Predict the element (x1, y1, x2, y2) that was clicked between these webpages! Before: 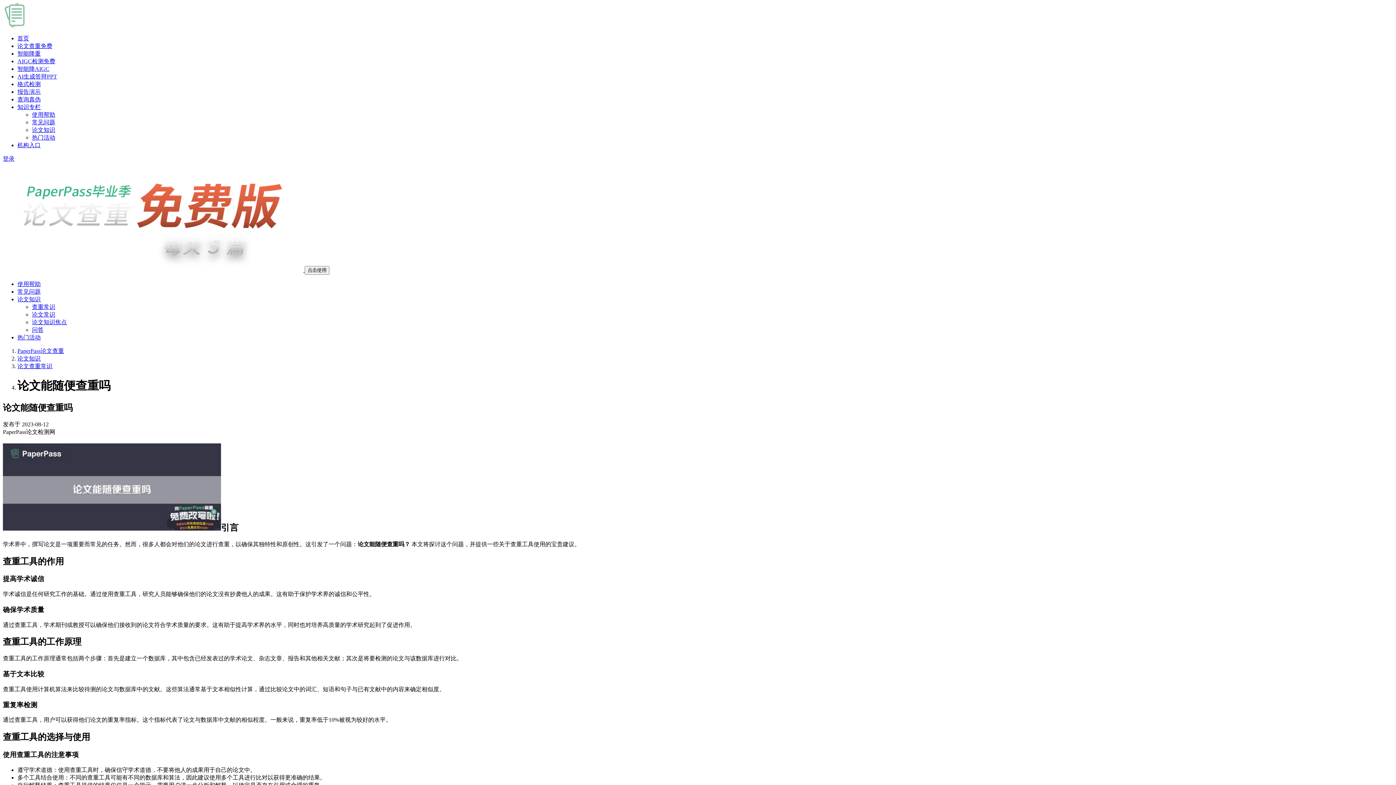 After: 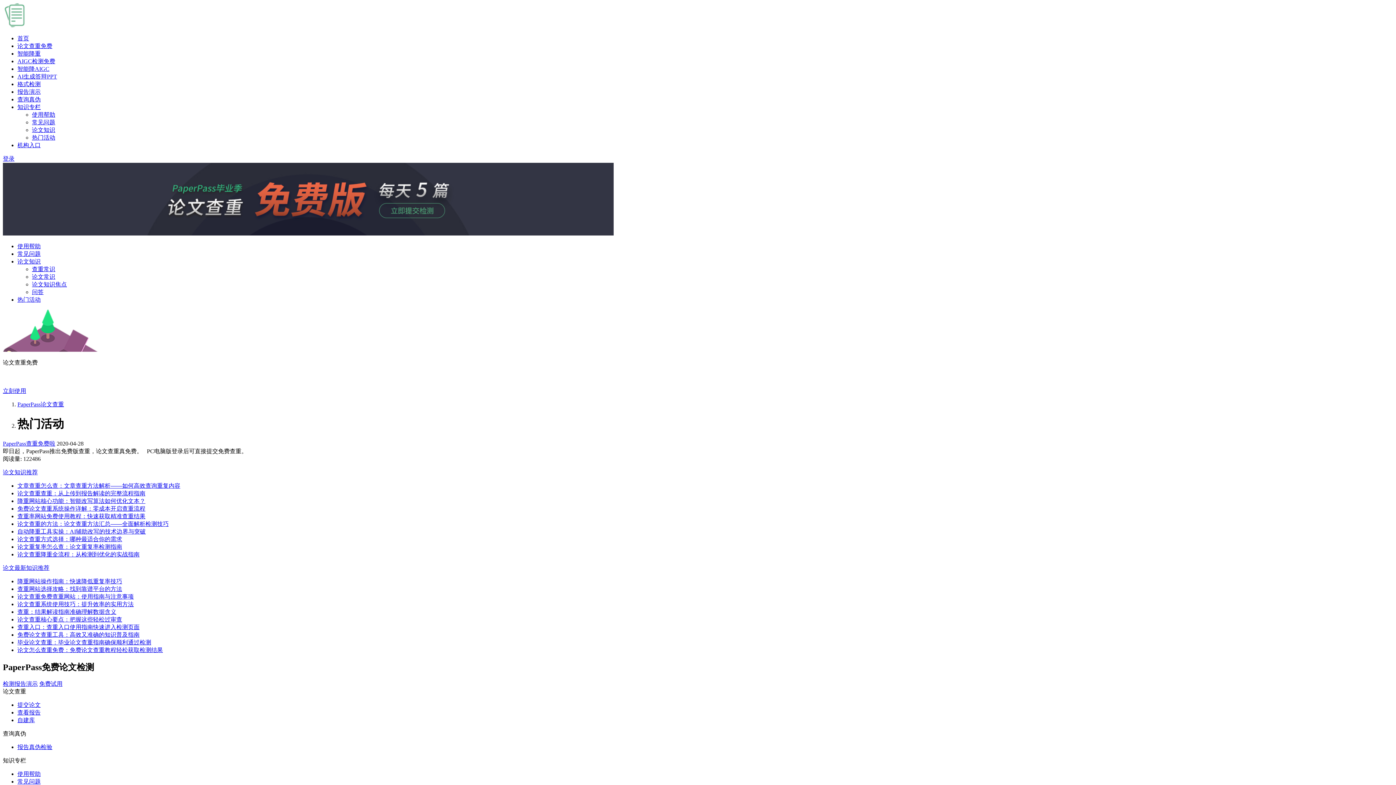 Action: bbox: (17, 334, 40, 340) label: 热门活动